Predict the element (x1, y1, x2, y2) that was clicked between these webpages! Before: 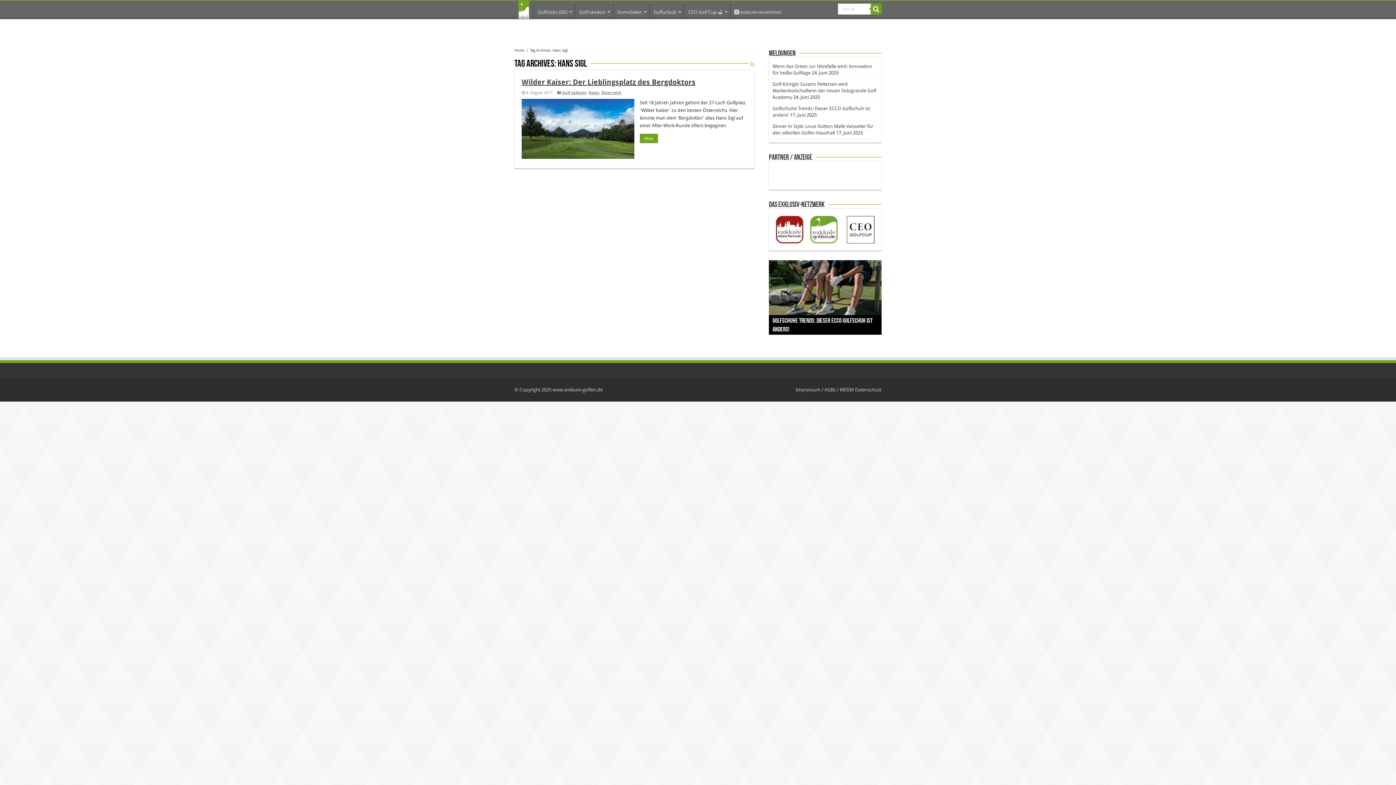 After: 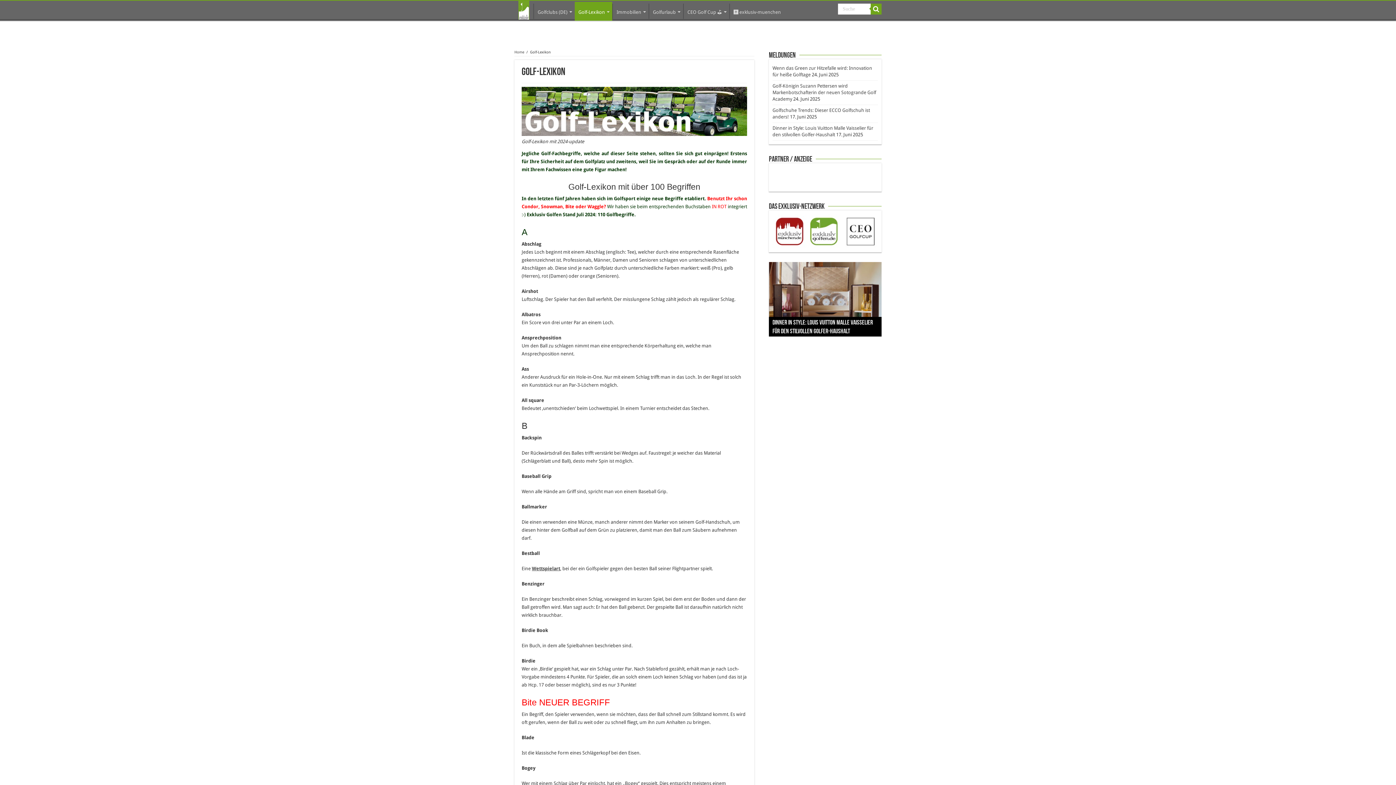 Action: bbox: (575, 3, 613, 18) label: Golf-Lexikon